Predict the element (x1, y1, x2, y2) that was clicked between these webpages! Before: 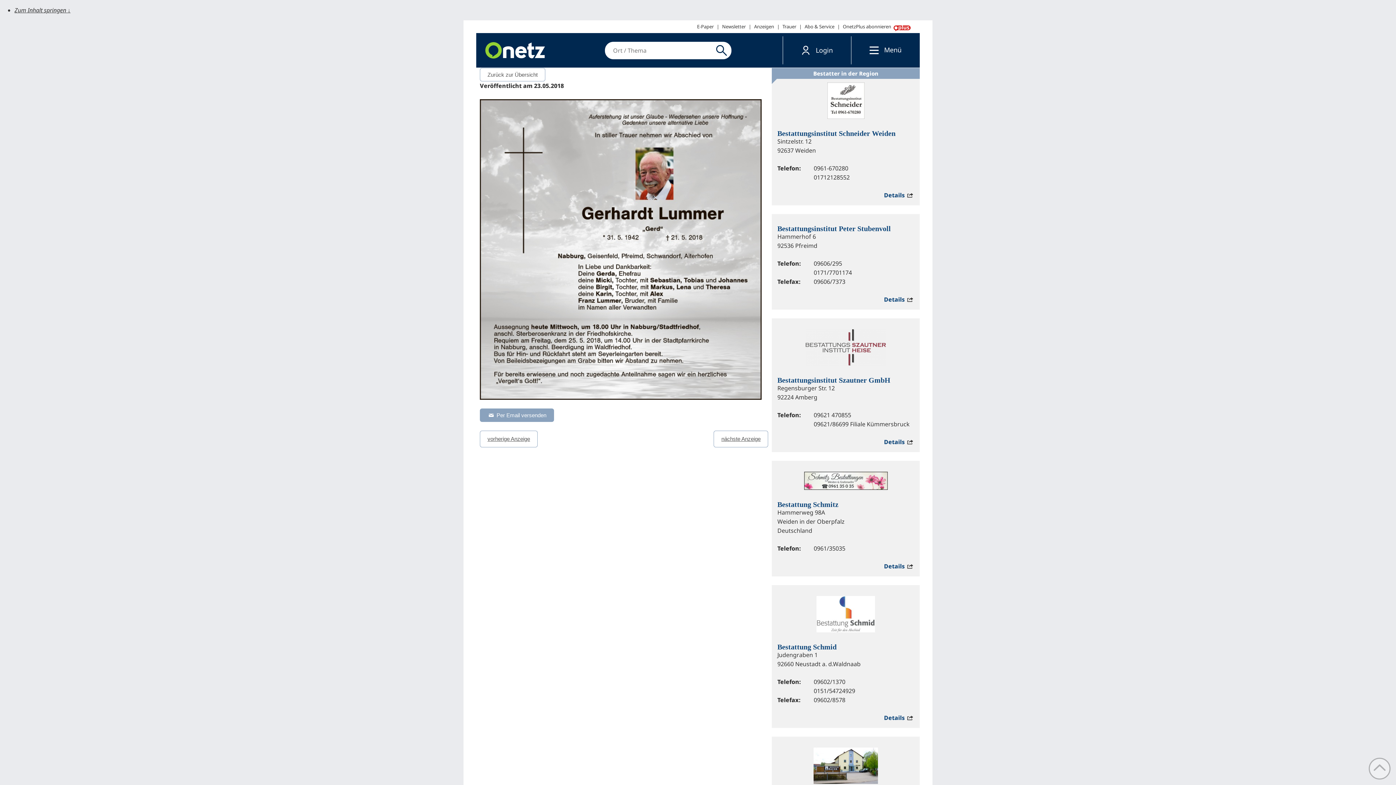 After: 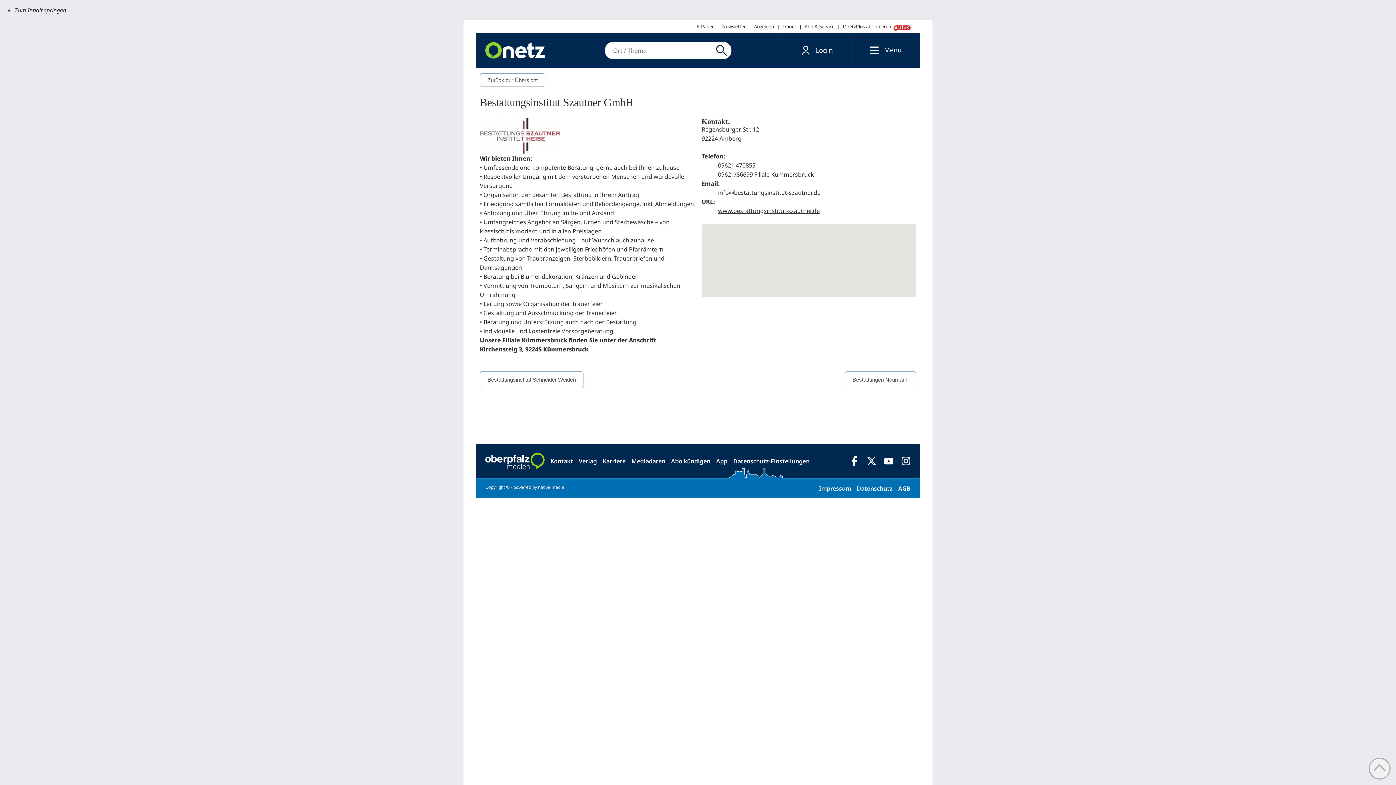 Action: label: Details  bbox: (884, 438, 914, 446)